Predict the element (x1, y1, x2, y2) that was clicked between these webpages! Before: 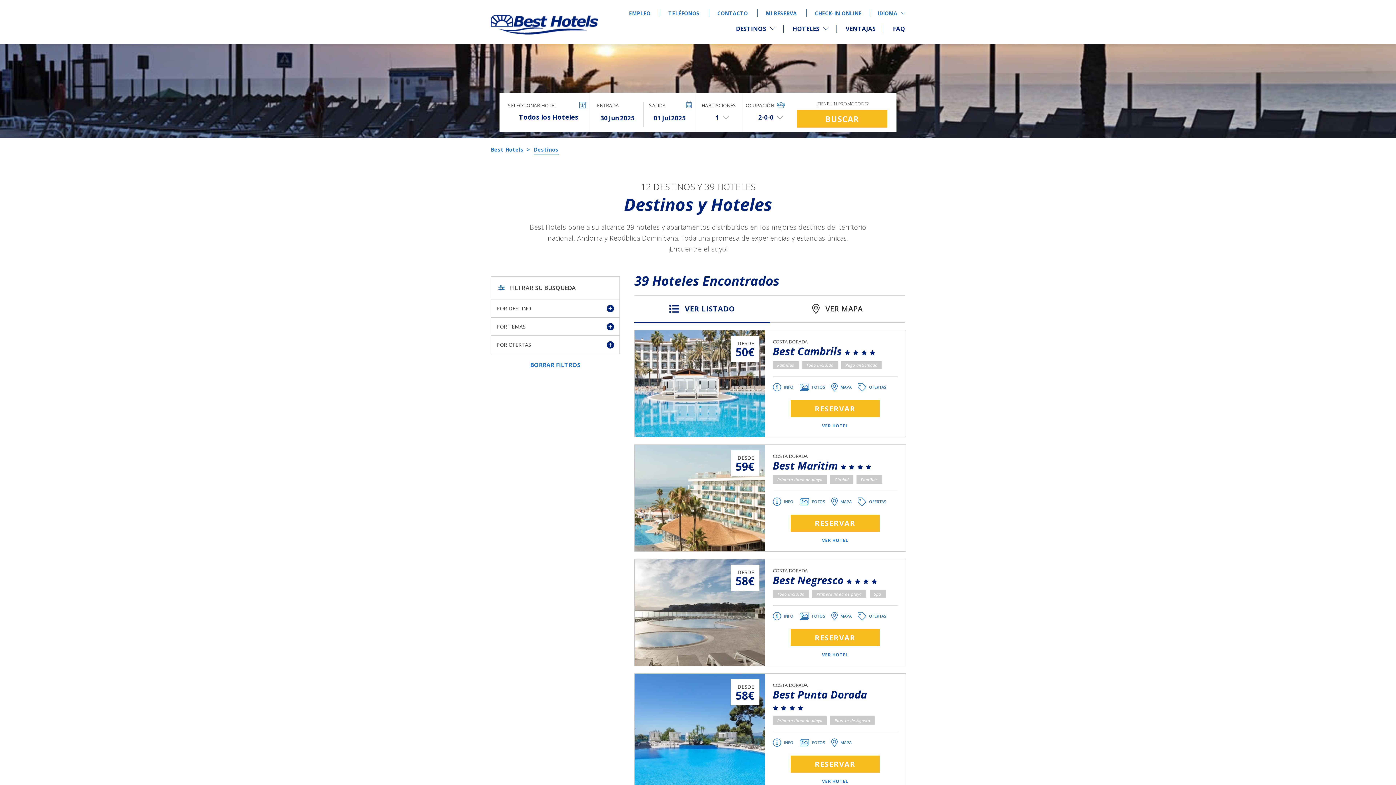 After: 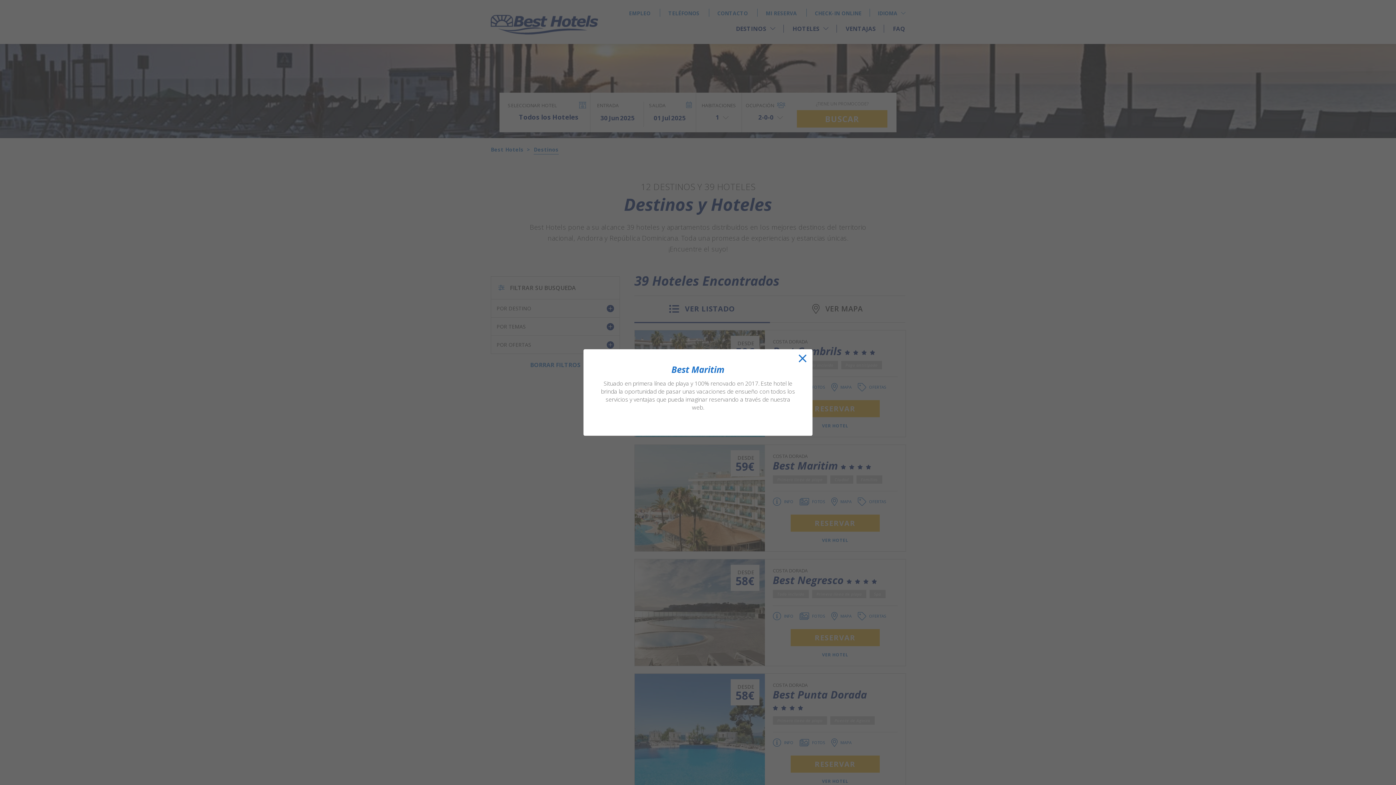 Action: label:  INFO bbox: (772, 498, 793, 506)